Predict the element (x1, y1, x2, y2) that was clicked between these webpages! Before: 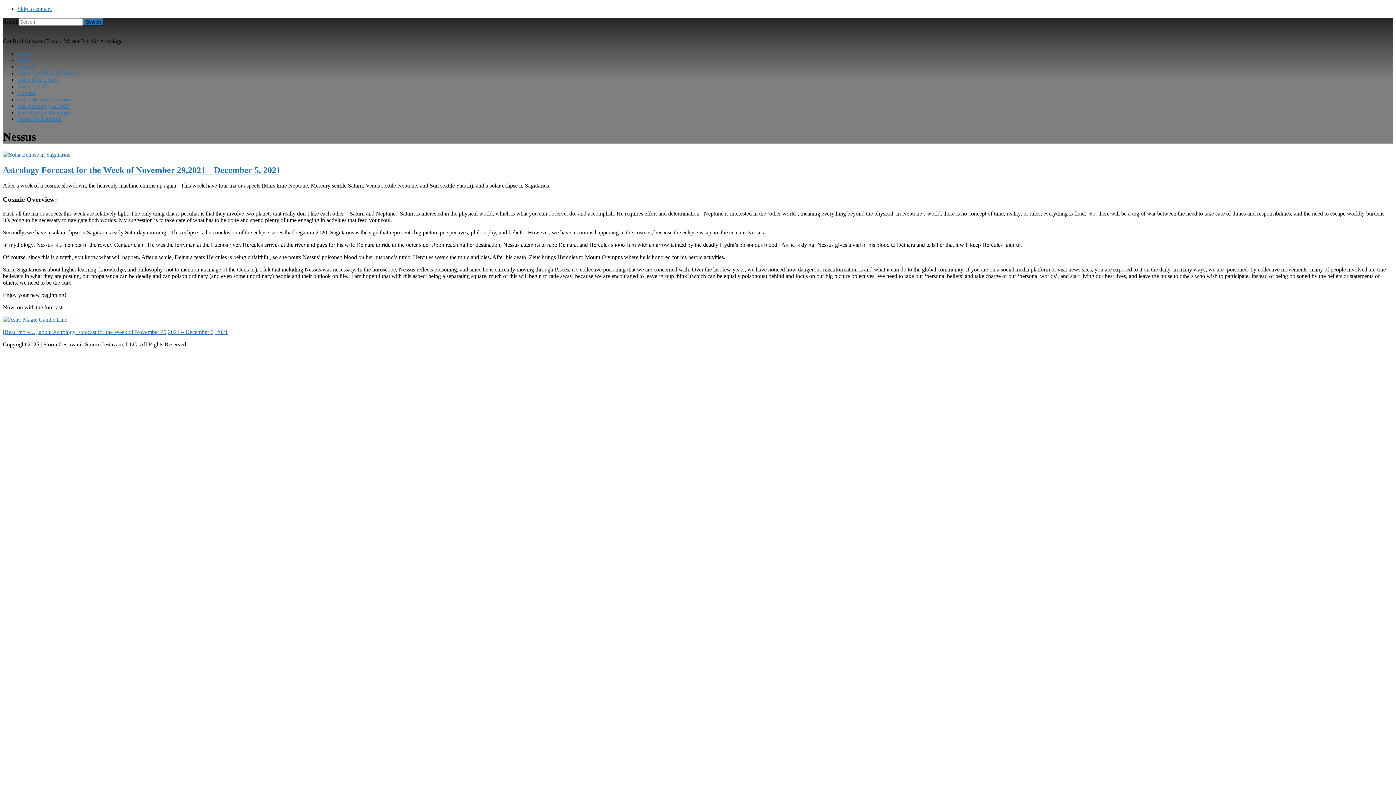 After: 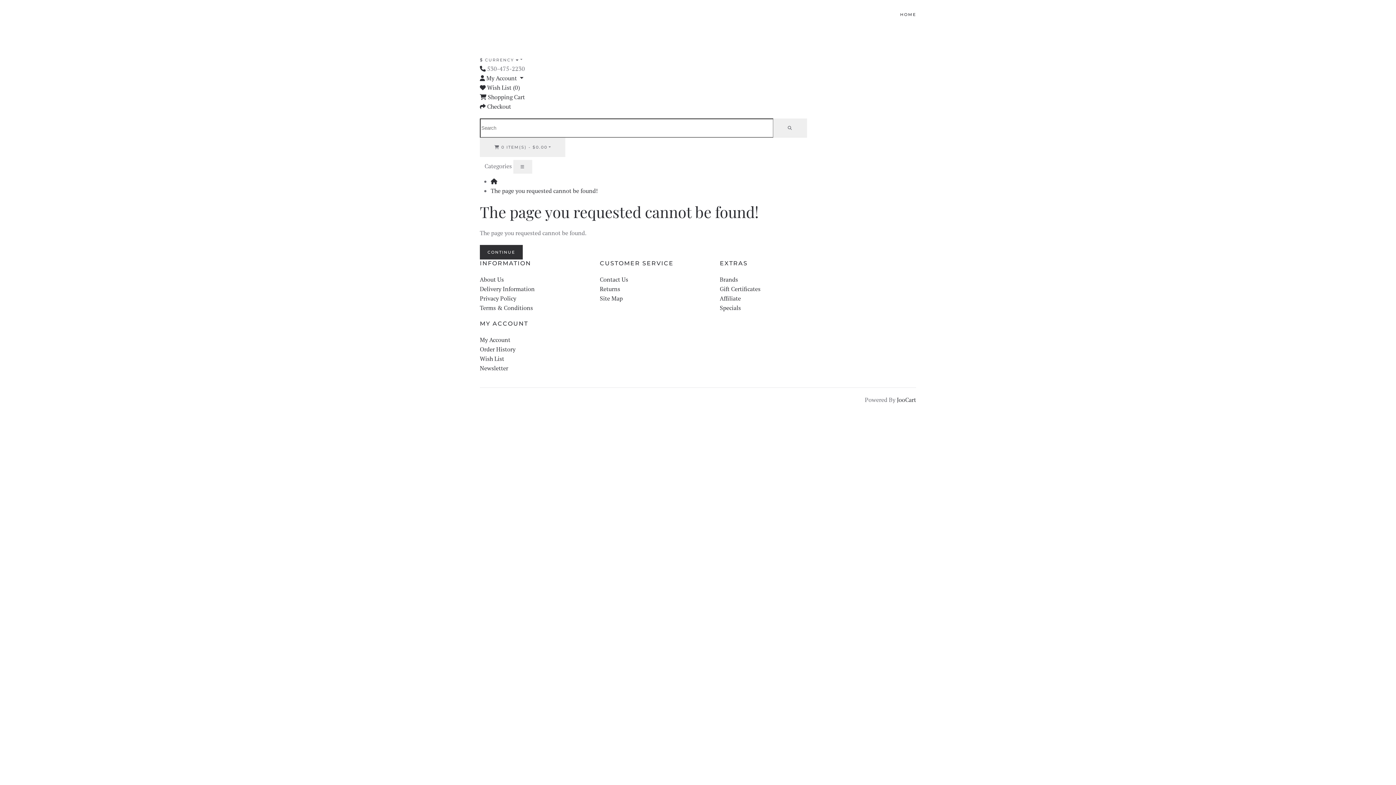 Action: bbox: (2, 316, 67, 322)